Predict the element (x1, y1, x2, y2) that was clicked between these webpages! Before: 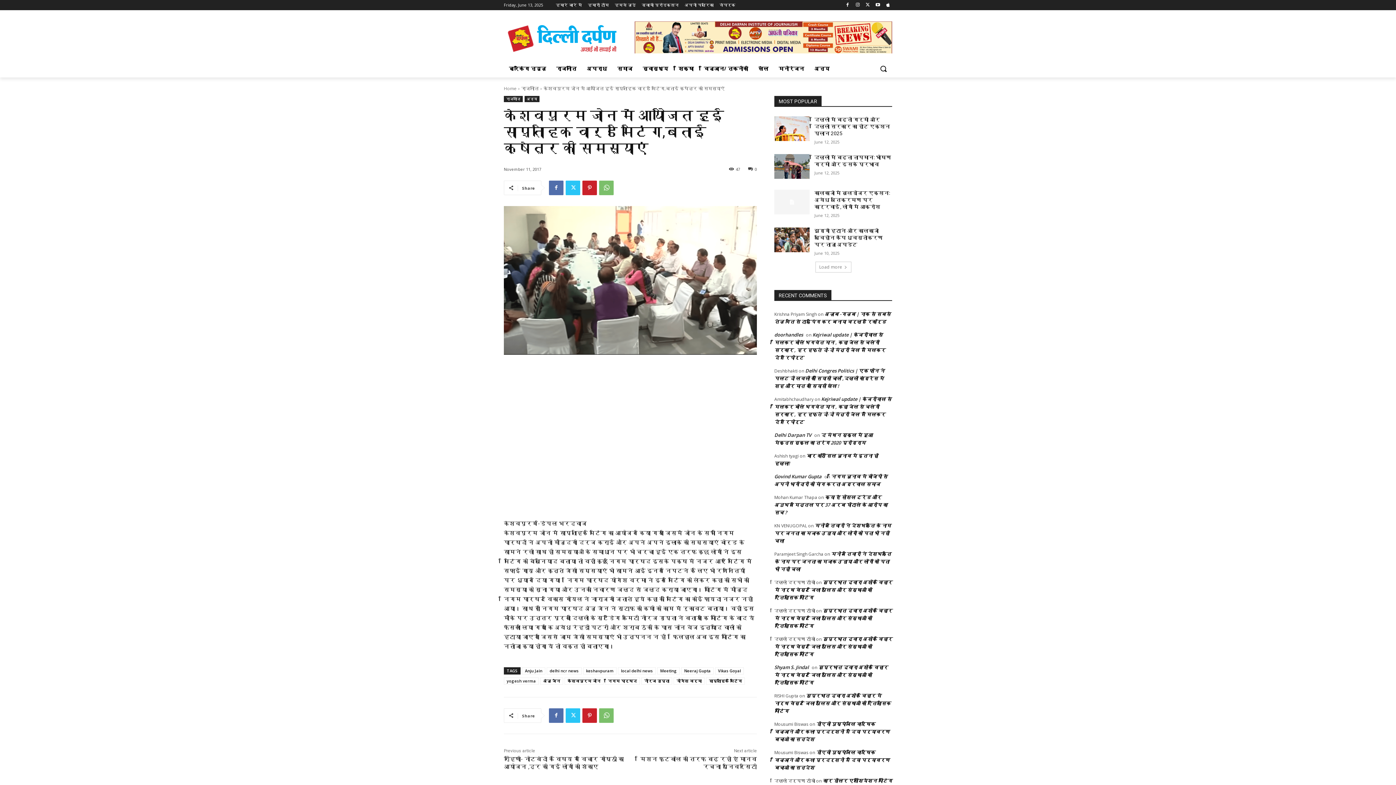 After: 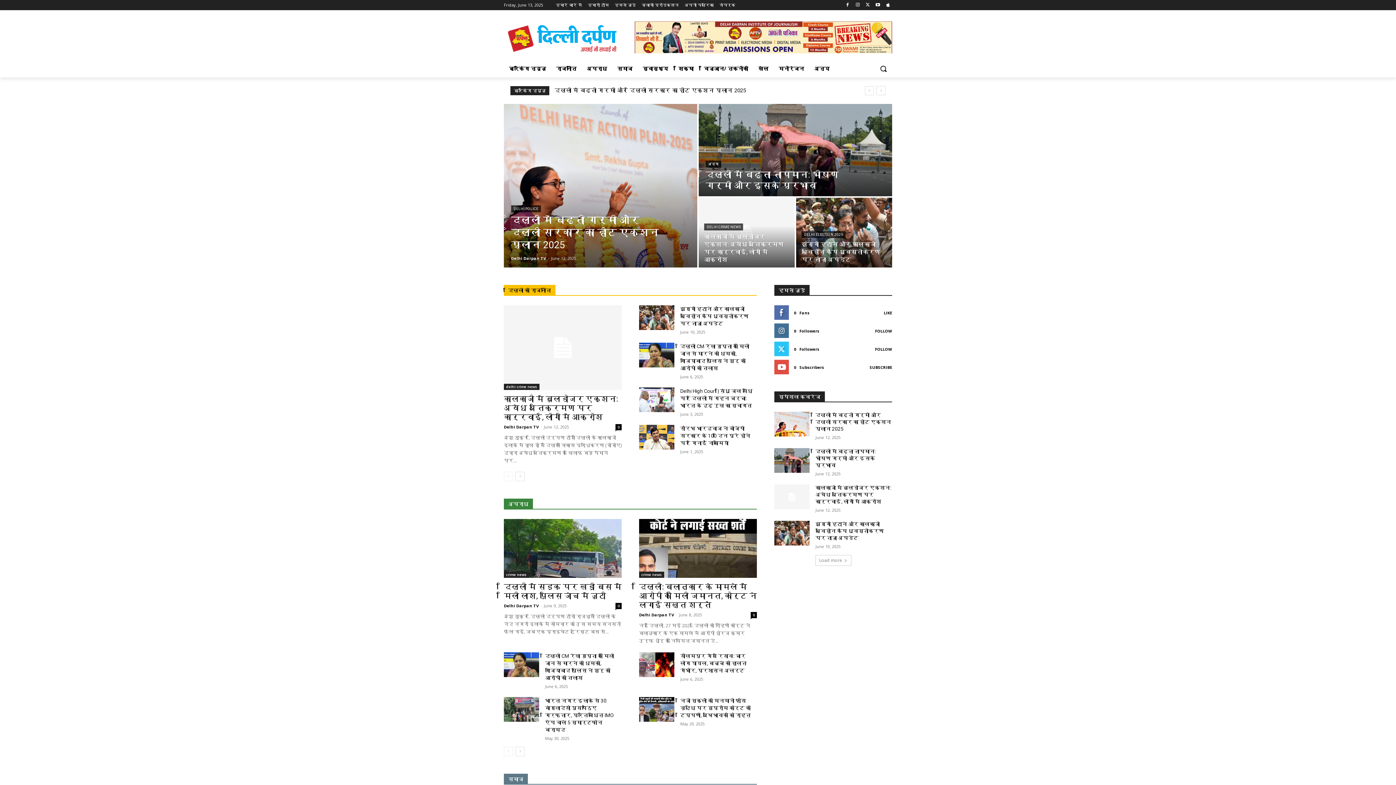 Action: label: Delhi Darpan TV bbox: (774, 431, 811, 438)